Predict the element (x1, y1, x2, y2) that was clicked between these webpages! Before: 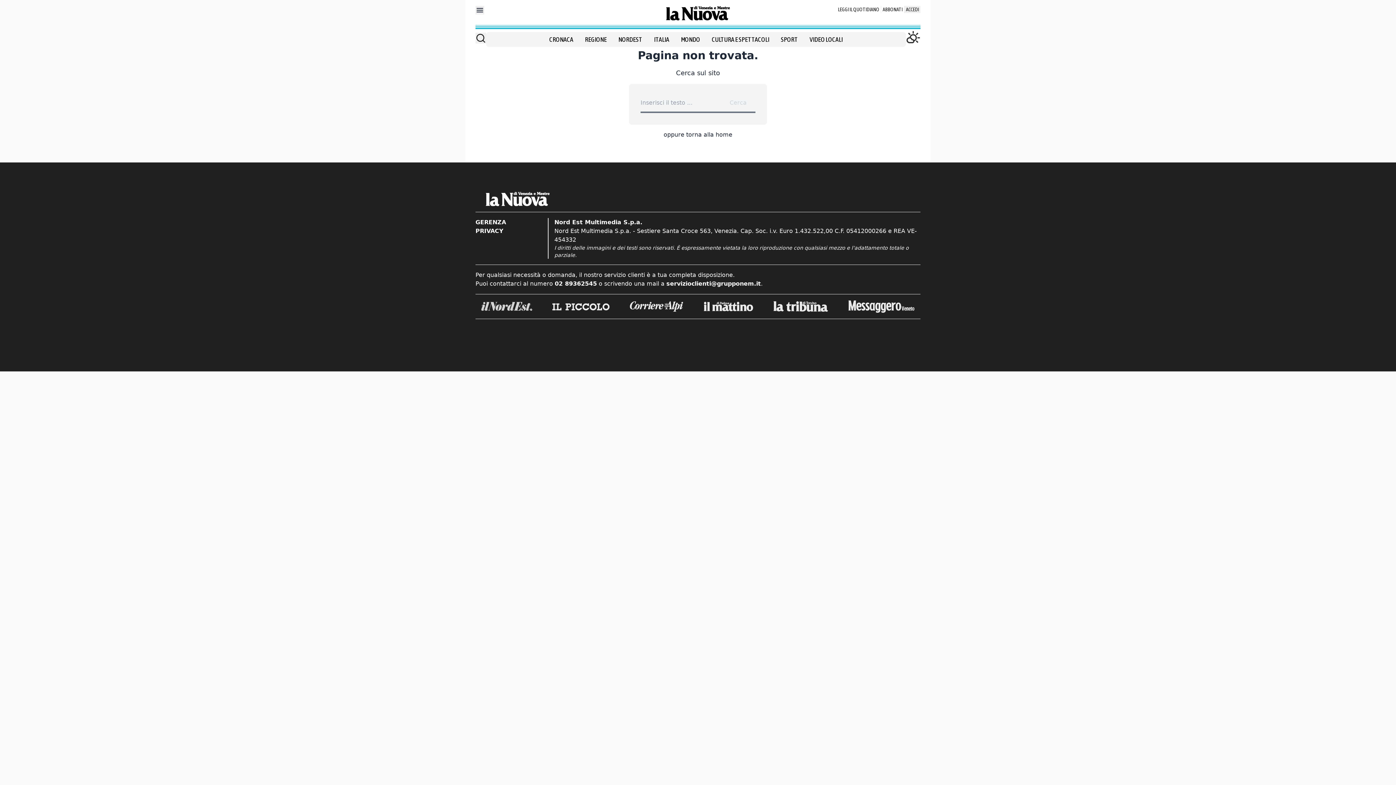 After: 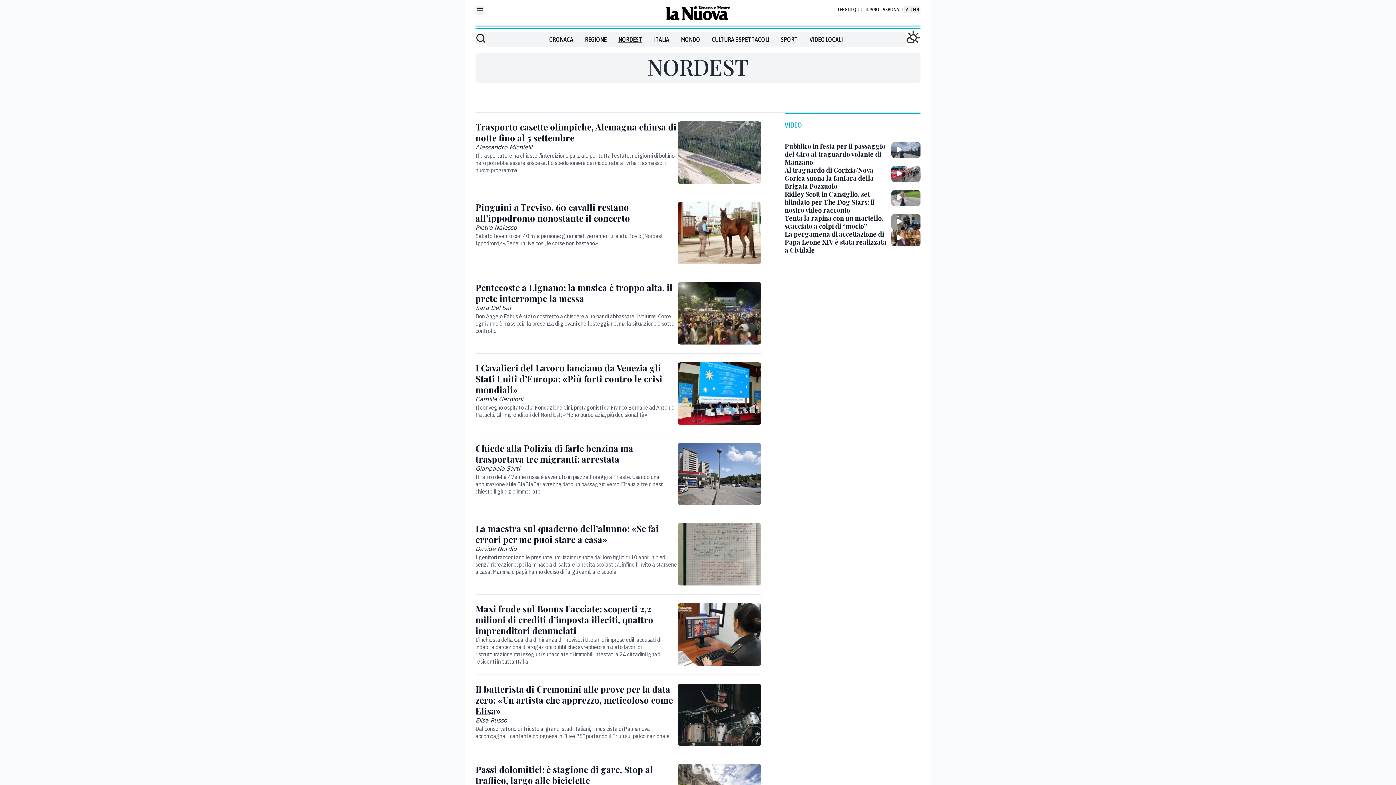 Action: bbox: (618, 34, 642, 44) label: NORDEST